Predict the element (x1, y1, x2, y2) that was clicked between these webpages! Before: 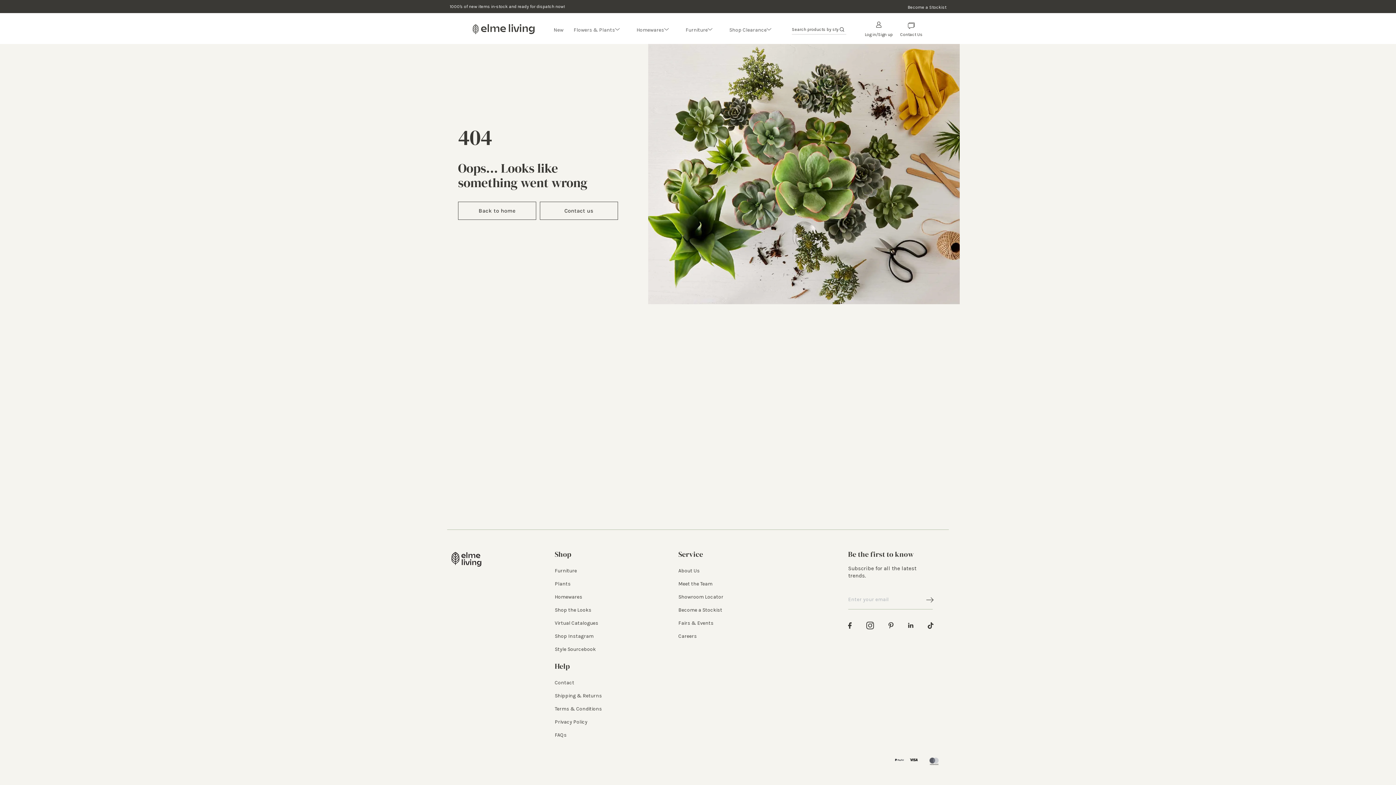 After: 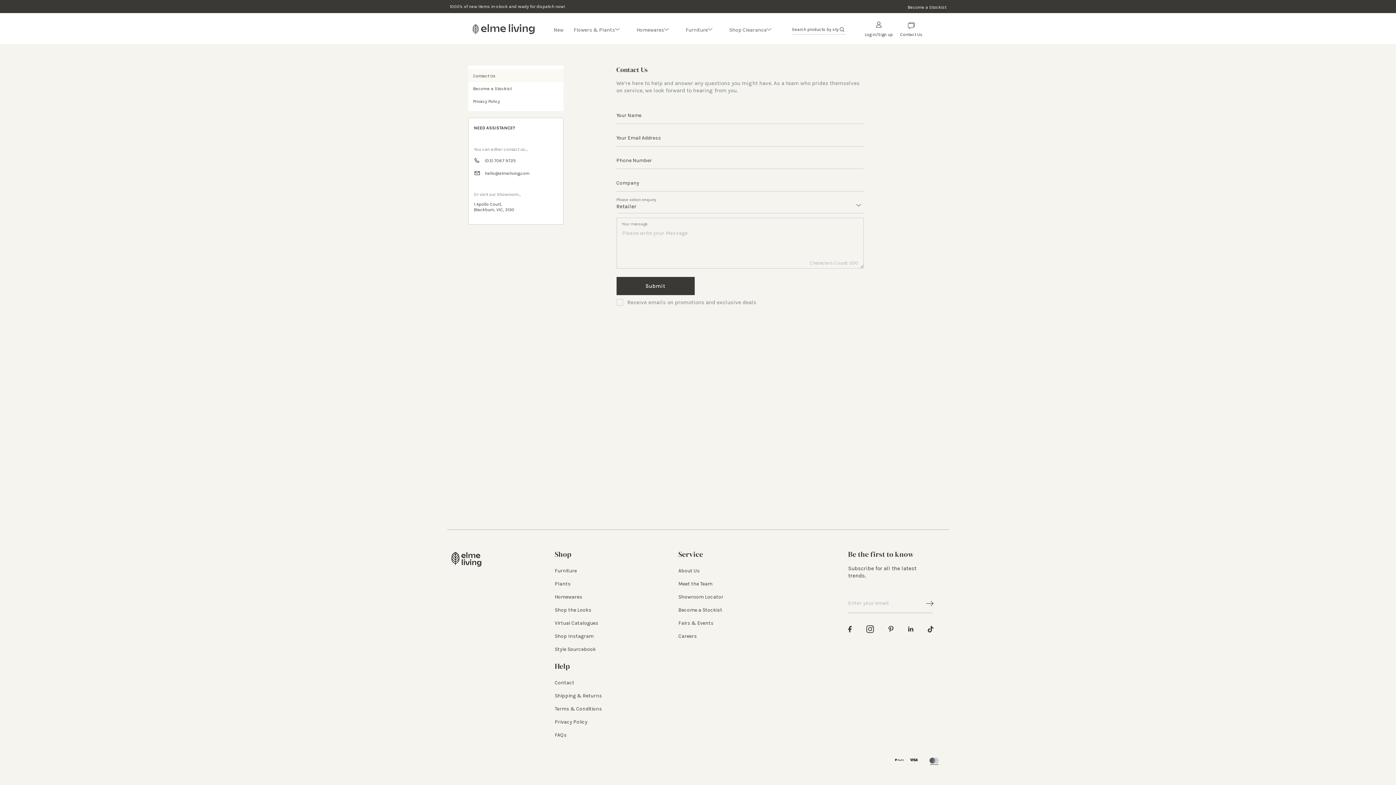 Action: bbox: (900, 32, 922, 37) label: Contact Us